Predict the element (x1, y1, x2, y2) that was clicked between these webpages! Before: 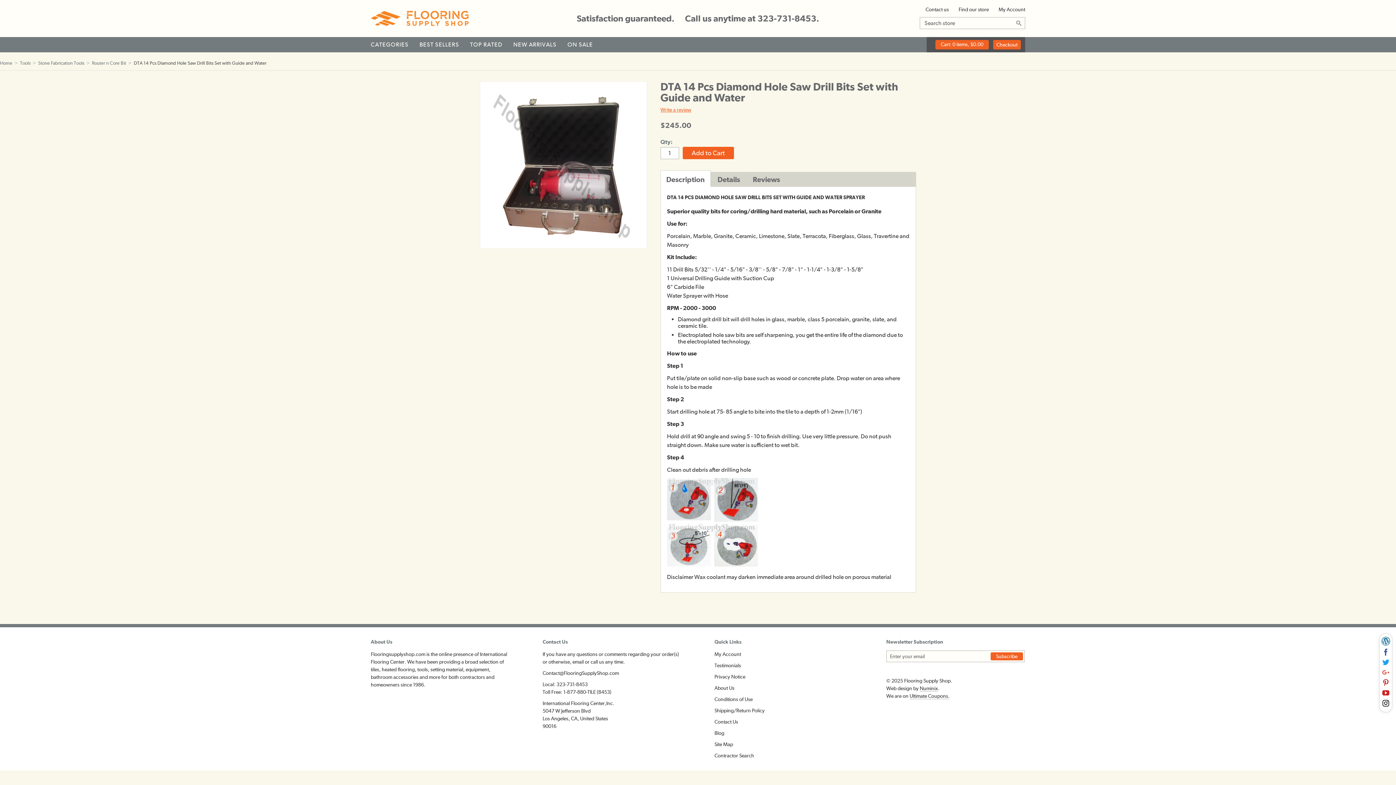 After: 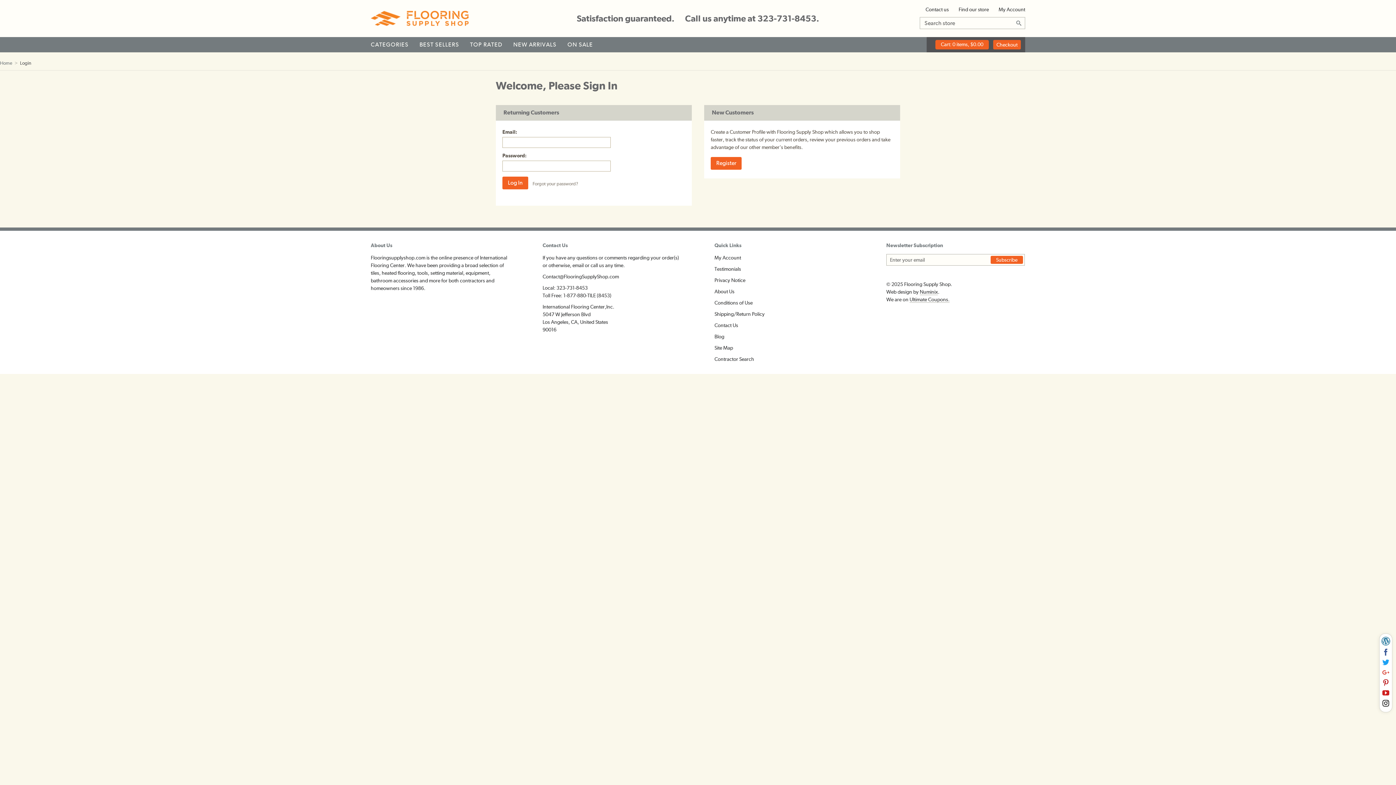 Action: label: Write a review bbox: (660, 106, 691, 113)